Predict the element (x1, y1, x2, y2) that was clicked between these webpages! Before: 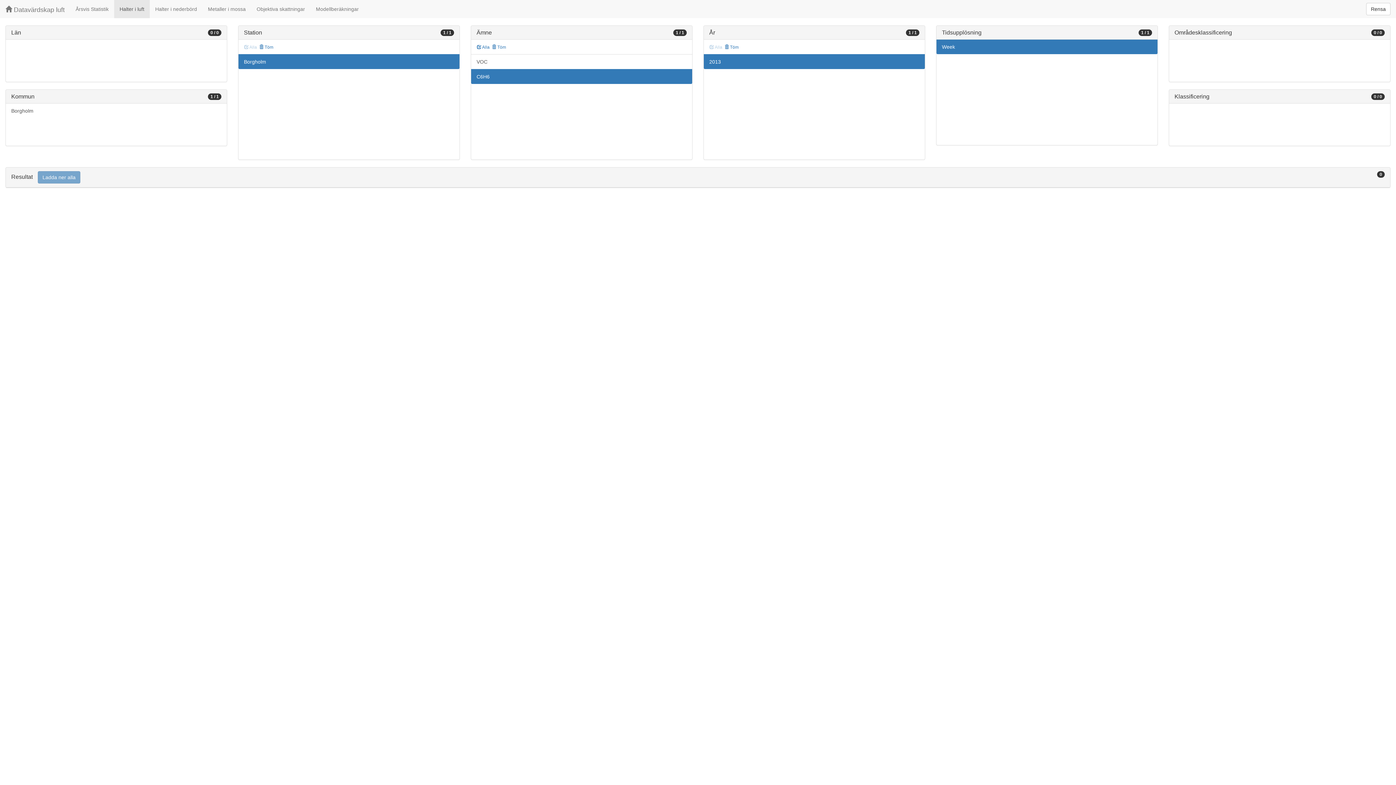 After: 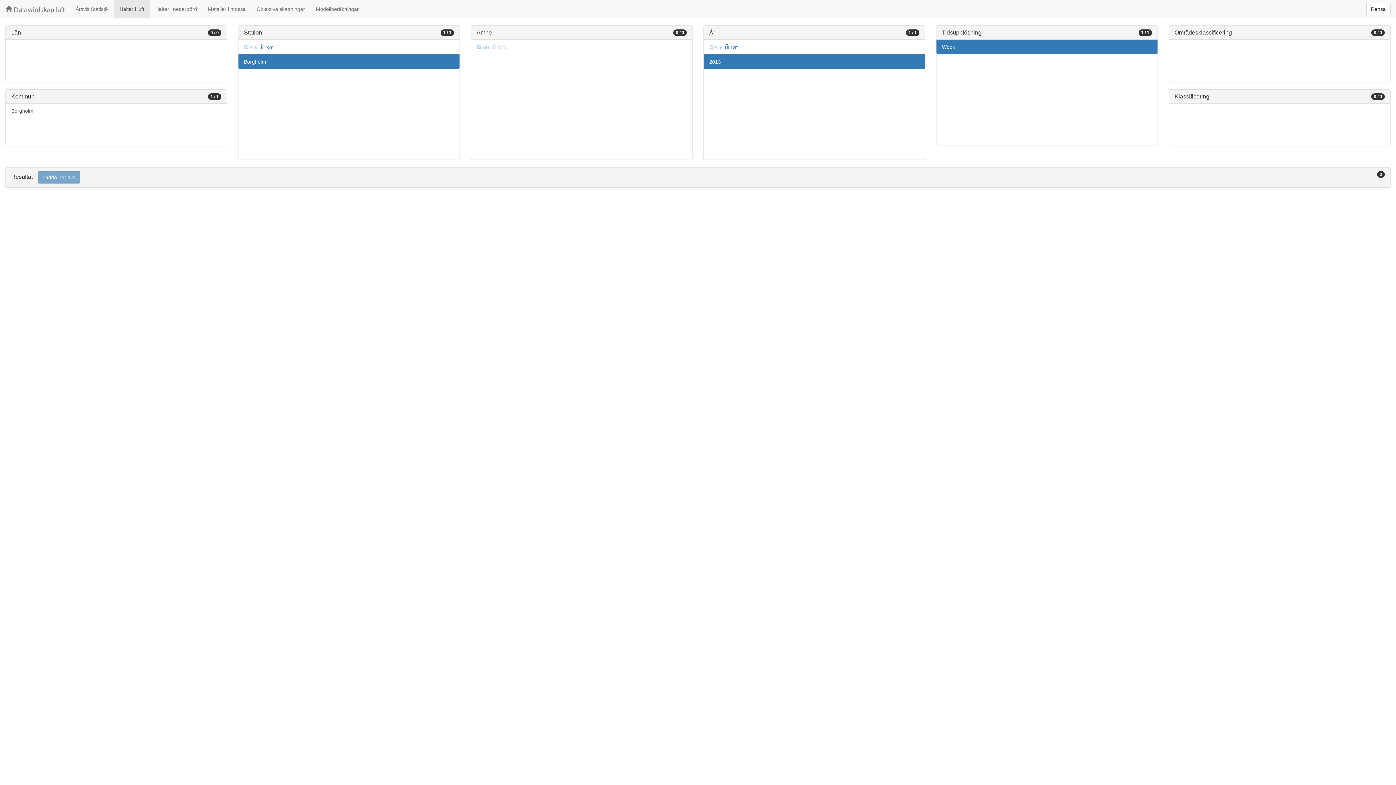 Action: bbox: (471, 69, 692, 84) label: C6H6